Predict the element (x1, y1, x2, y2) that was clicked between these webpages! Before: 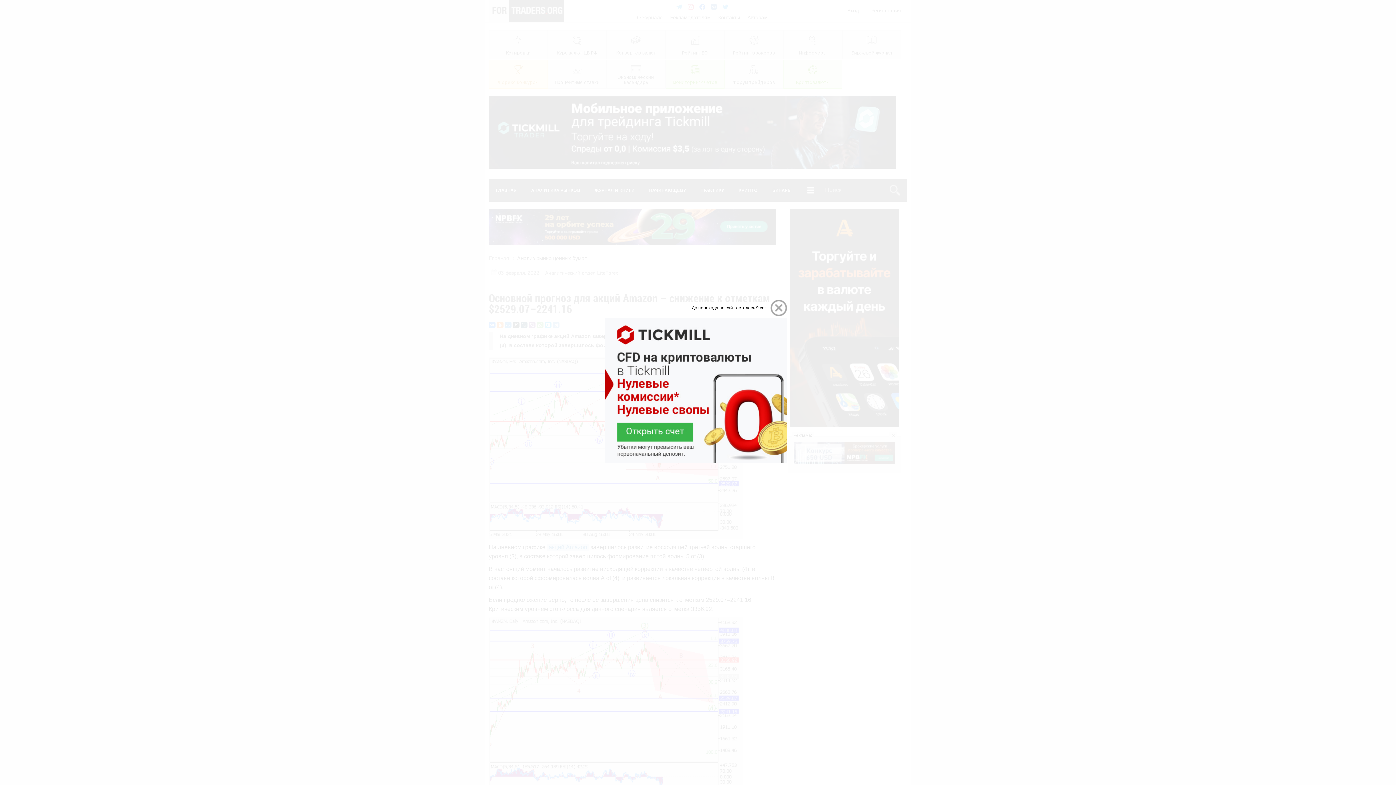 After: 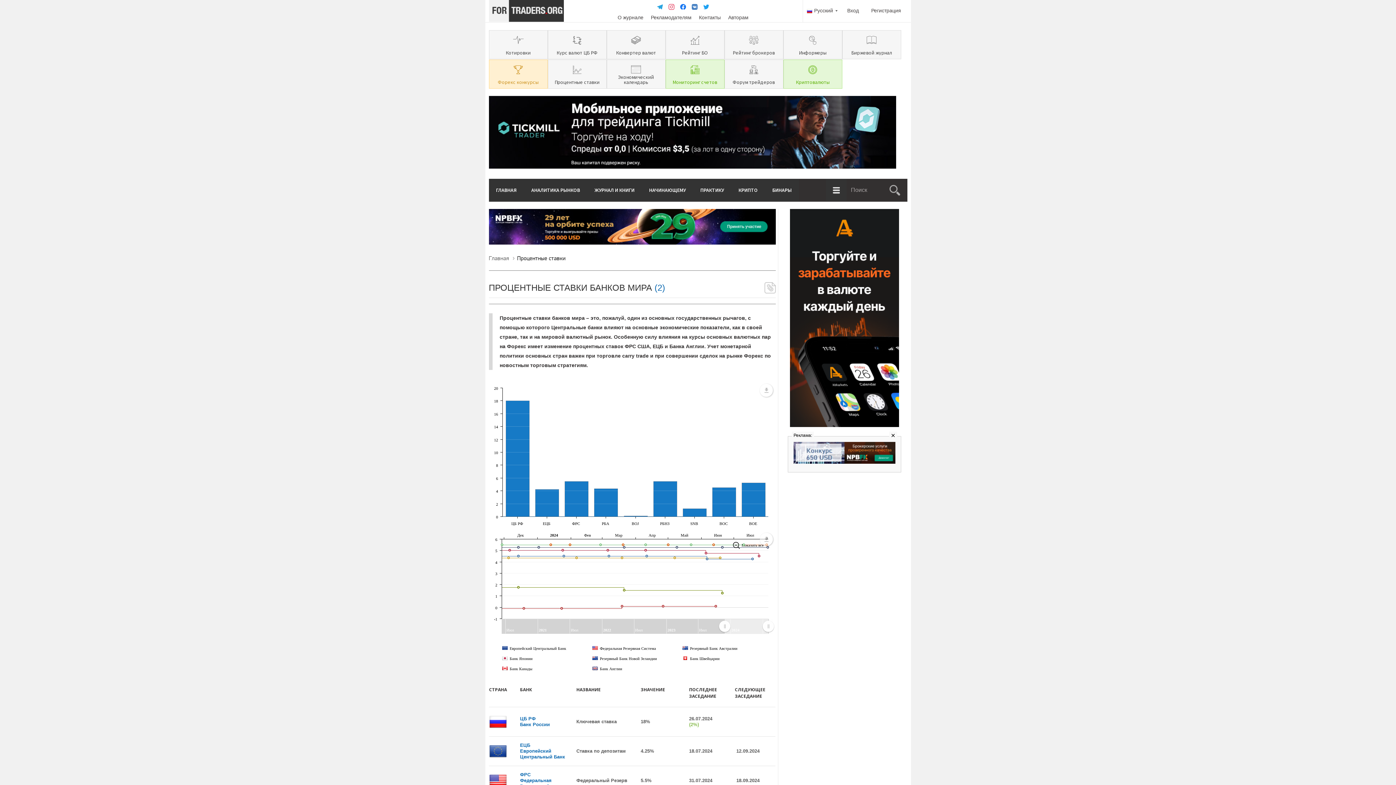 Action: label: Процентные ставки bbox: (547, 59, 606, 88)